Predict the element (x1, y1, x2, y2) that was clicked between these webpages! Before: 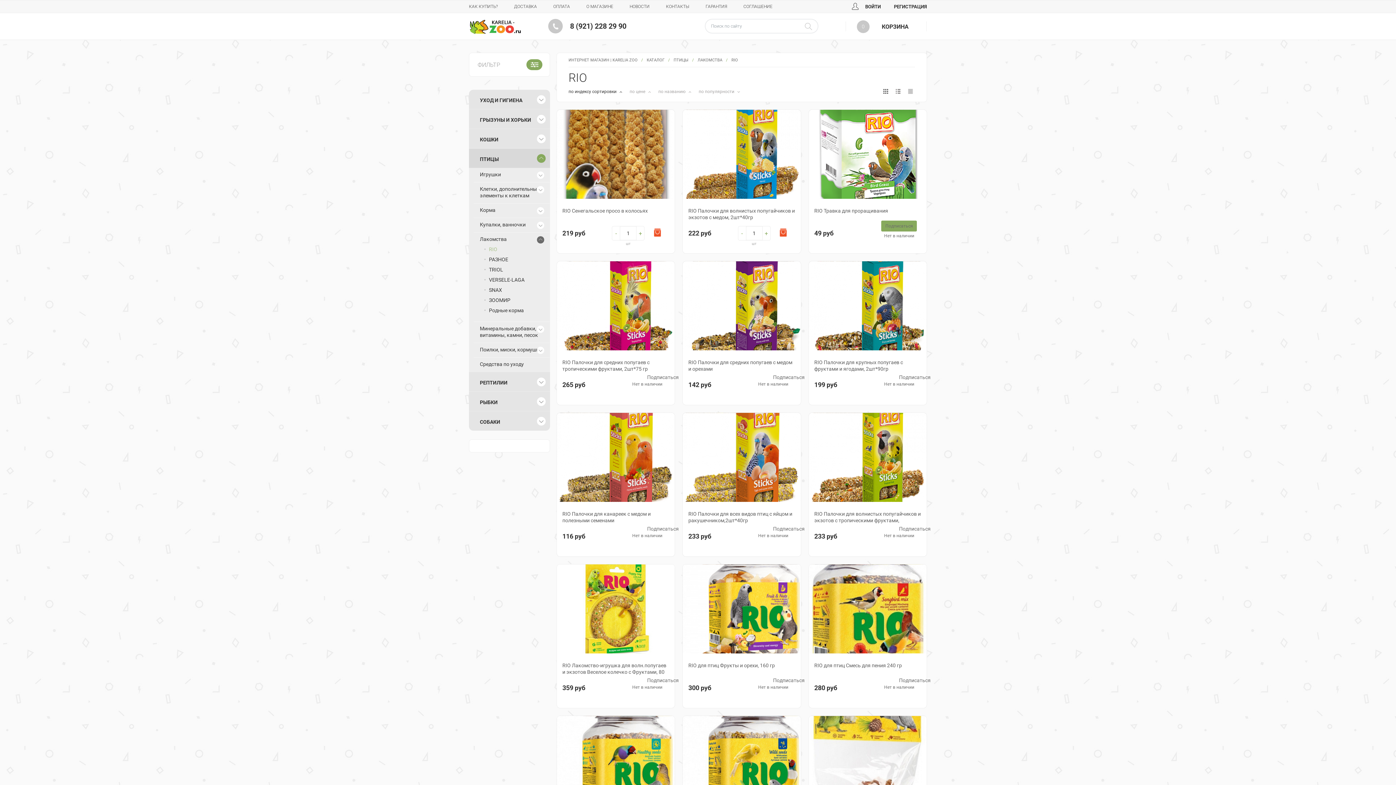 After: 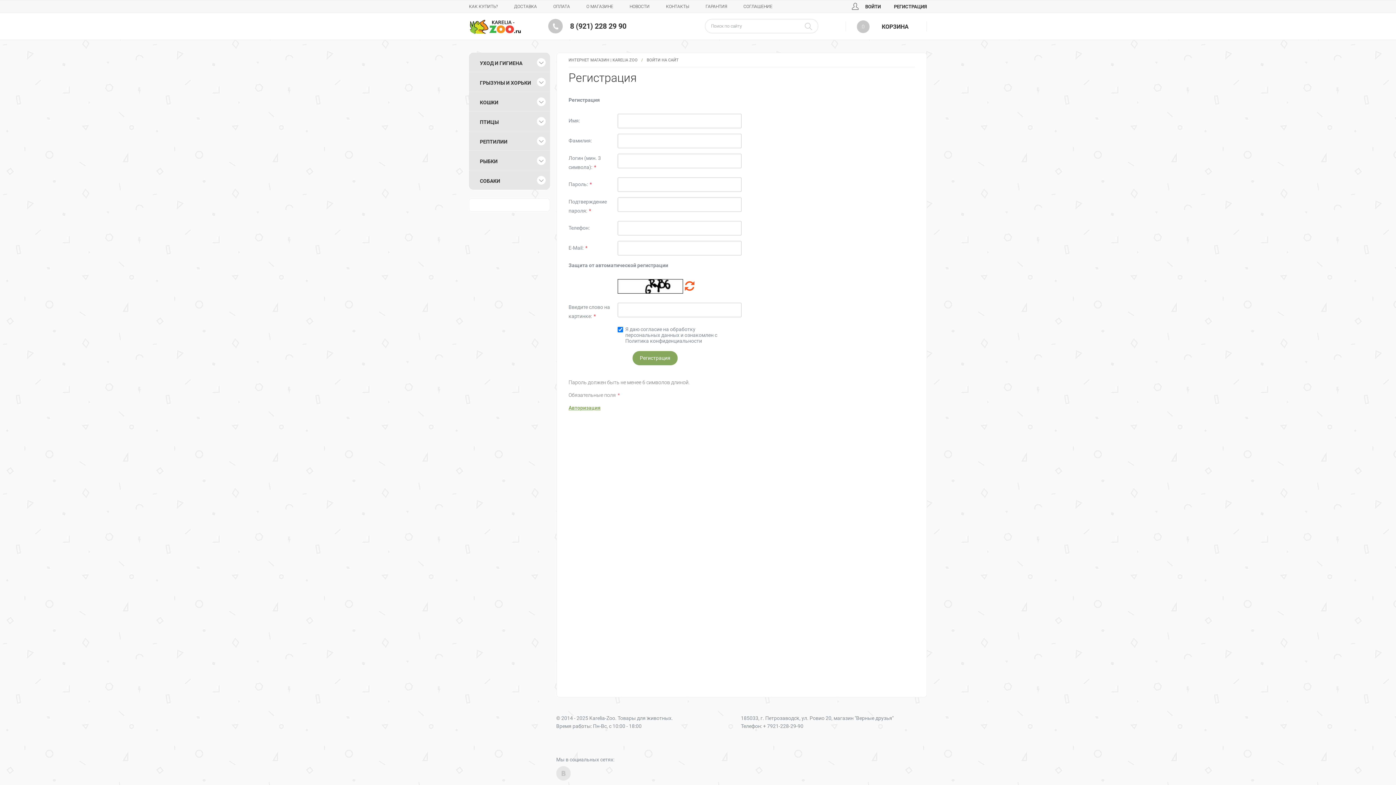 Action: bbox: (894, 4, 927, 9) label: РЕГИСТРАЦИЯ